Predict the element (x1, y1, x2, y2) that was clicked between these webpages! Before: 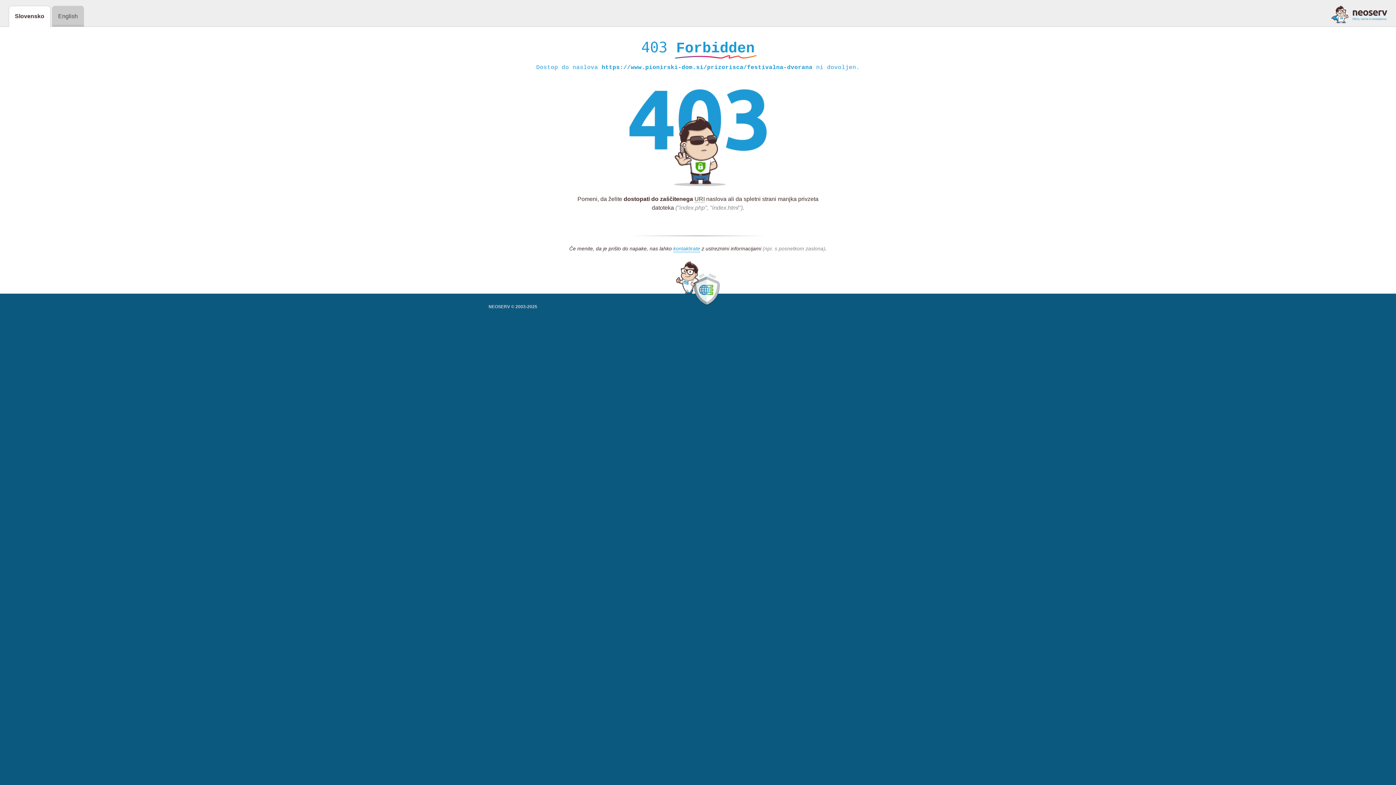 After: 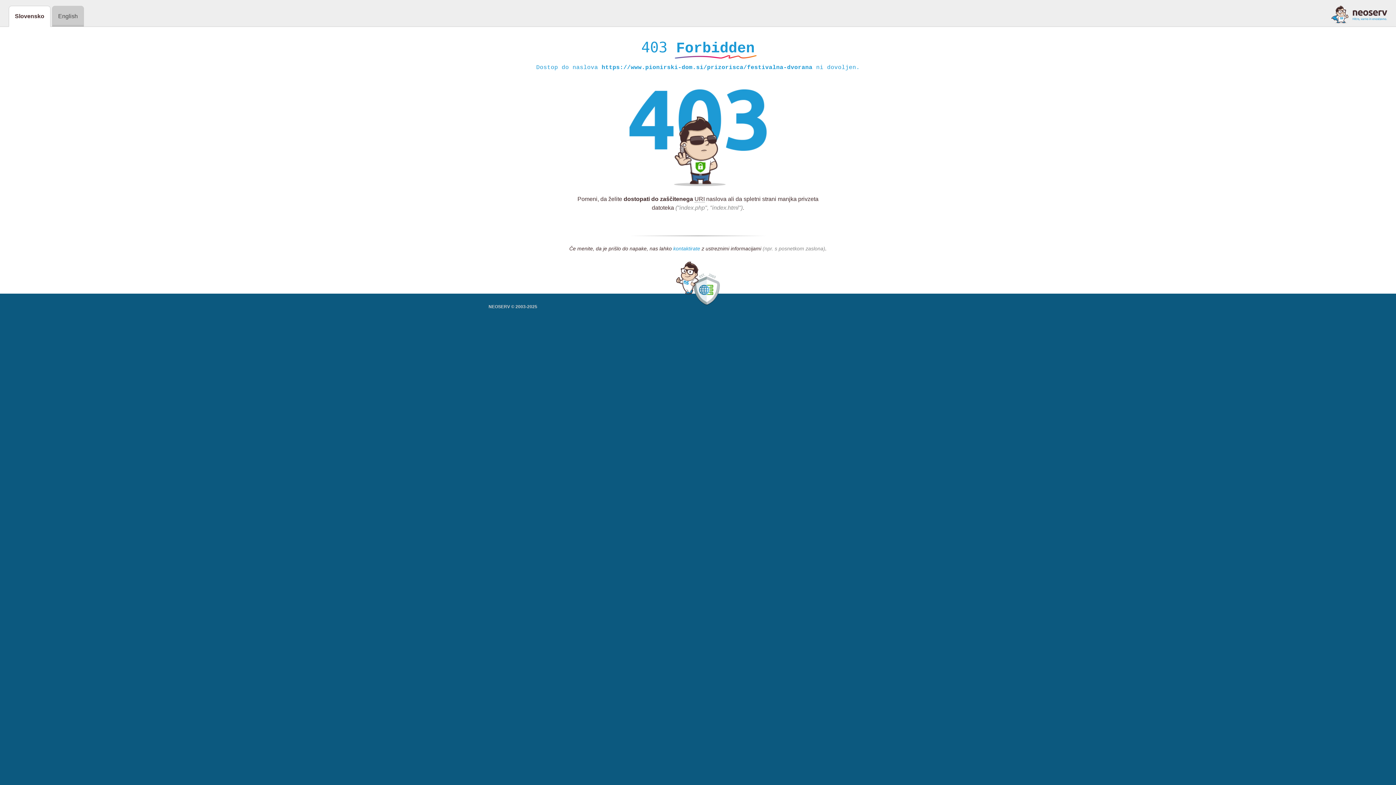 Action: label: kontaktirate bbox: (673, 245, 700, 252)